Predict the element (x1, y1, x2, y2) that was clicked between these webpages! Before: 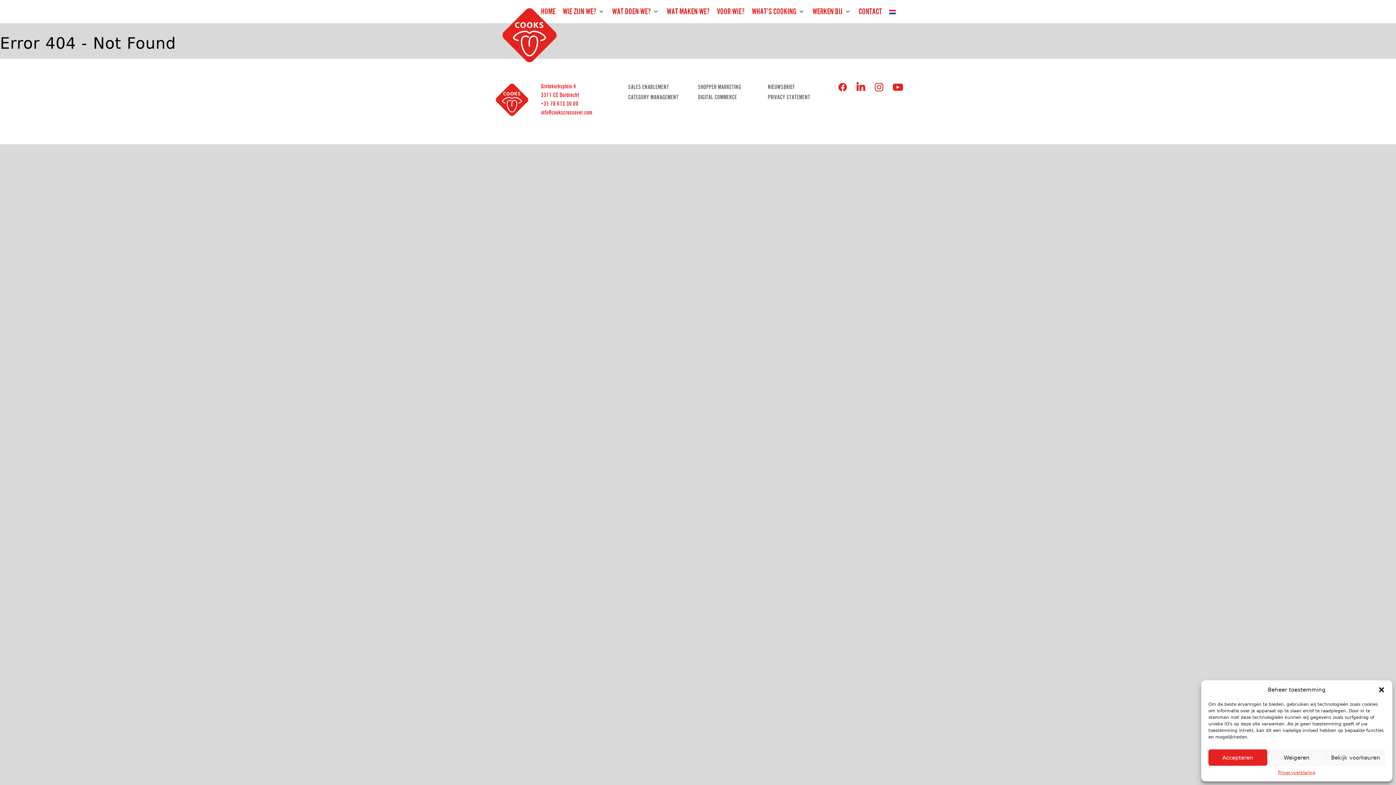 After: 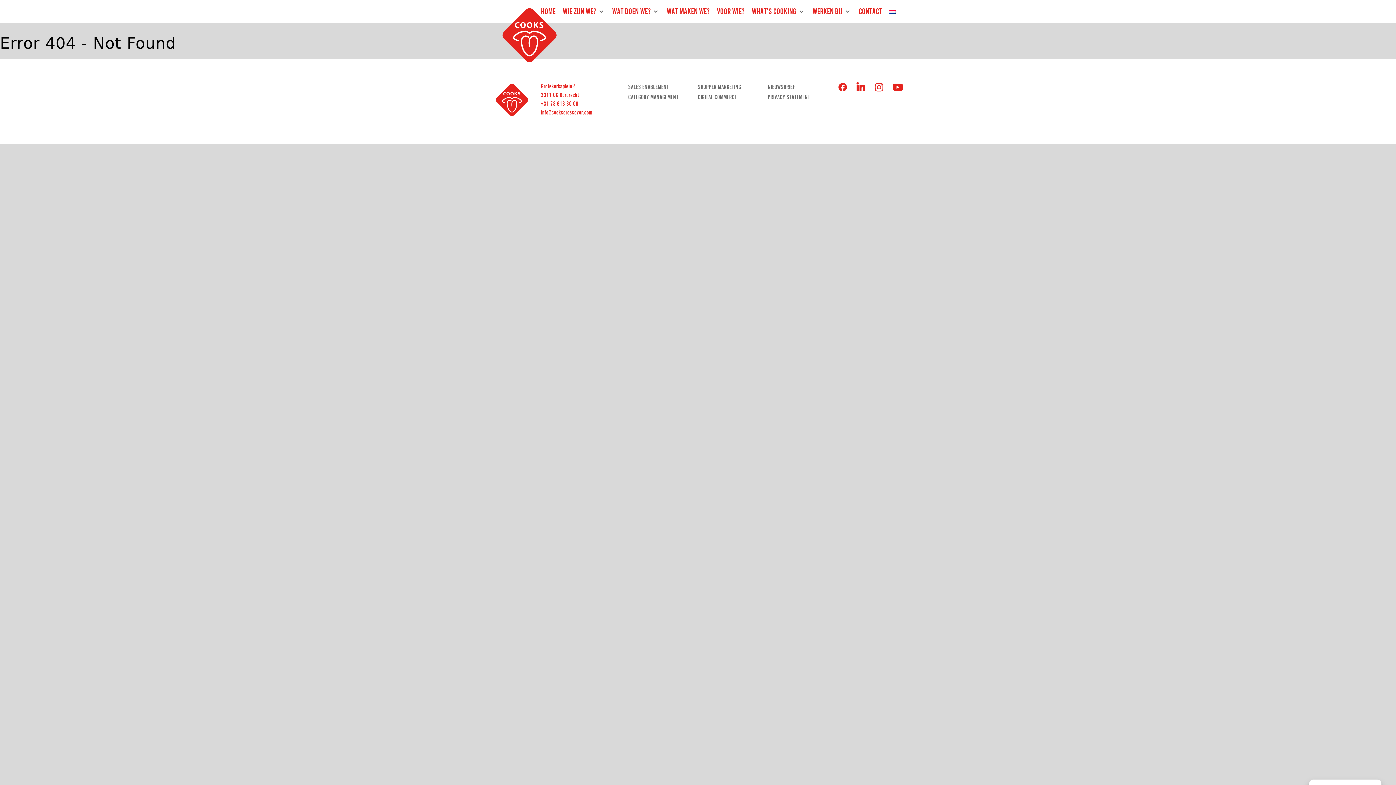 Action: bbox: (1208, 749, 1267, 766) label: Accepteren